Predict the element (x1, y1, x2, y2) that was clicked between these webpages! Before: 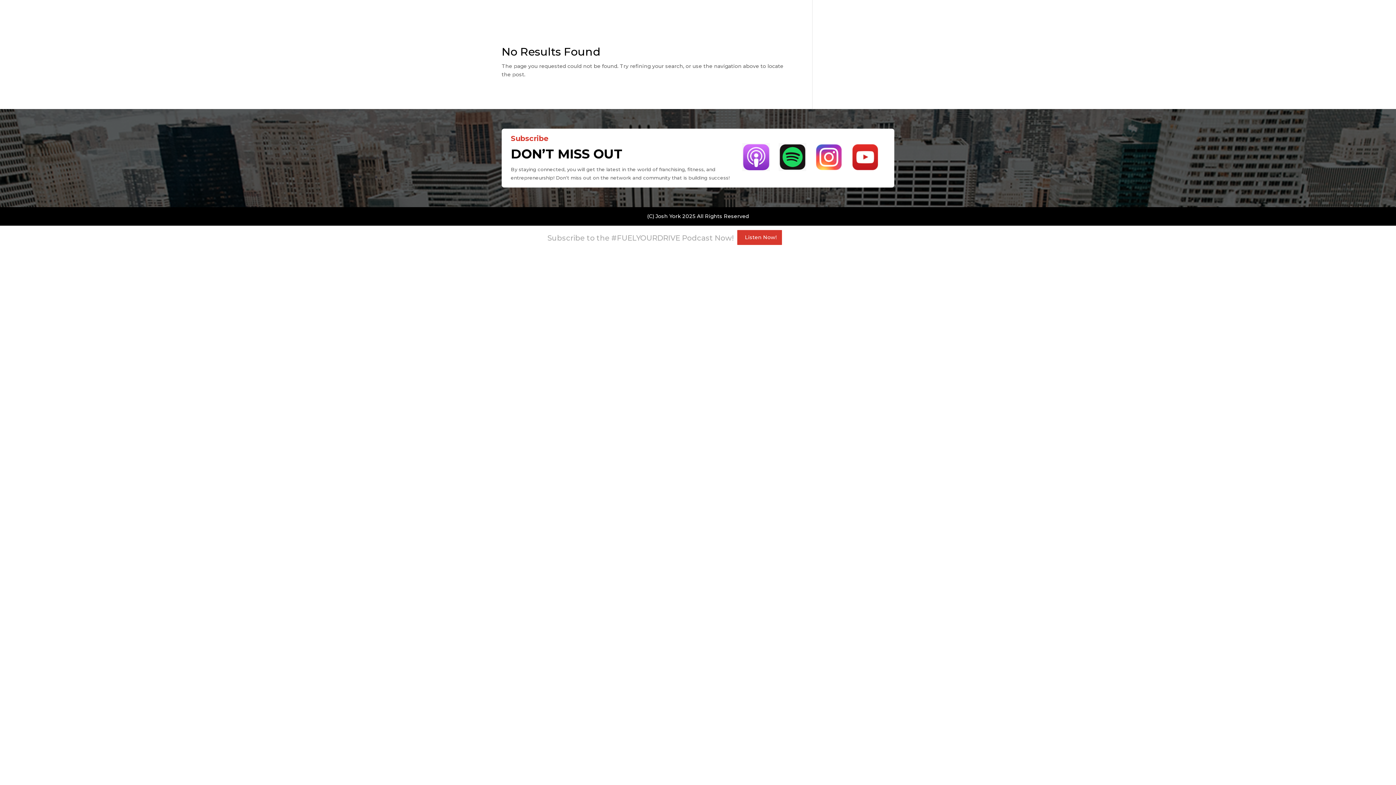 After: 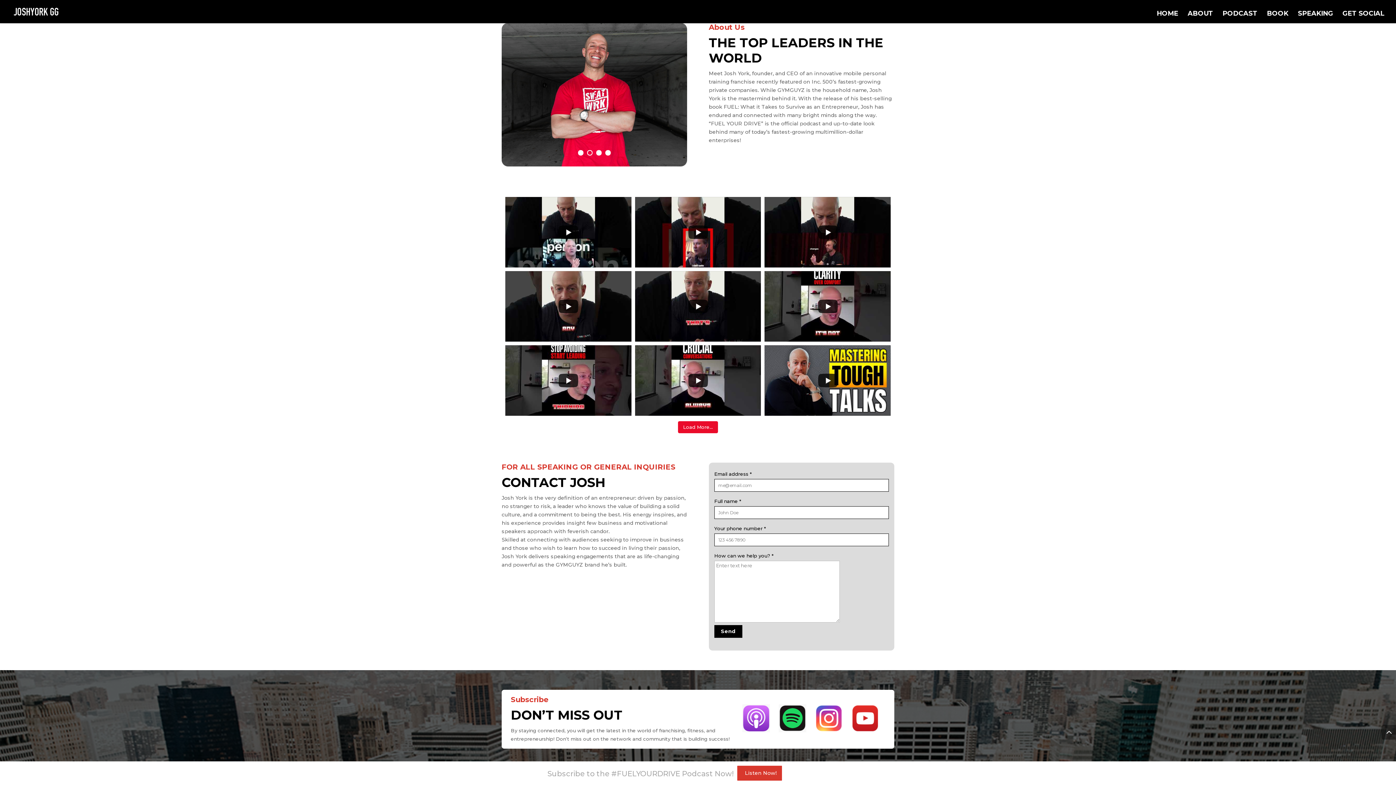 Action: bbox: (1188, 12, 1213, 23) label: ABOUT